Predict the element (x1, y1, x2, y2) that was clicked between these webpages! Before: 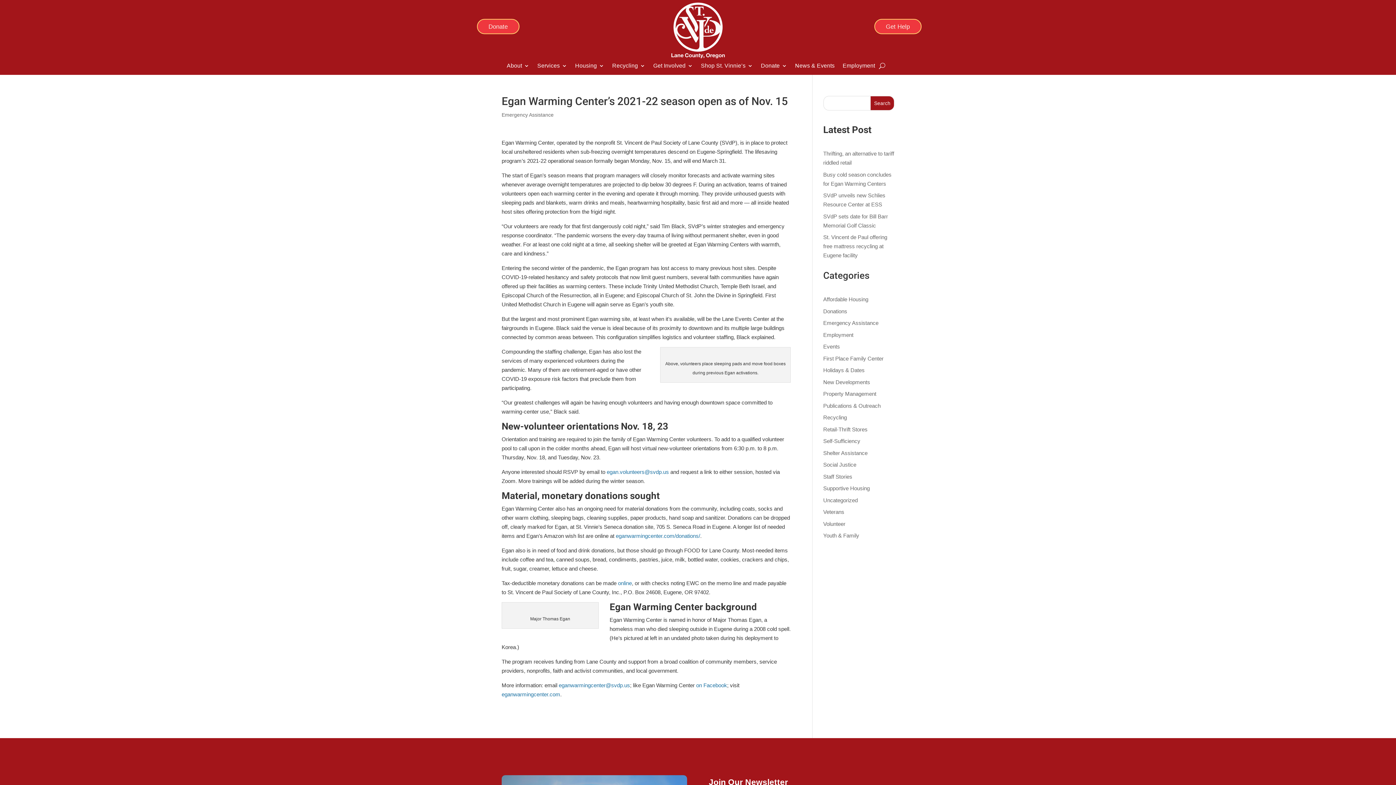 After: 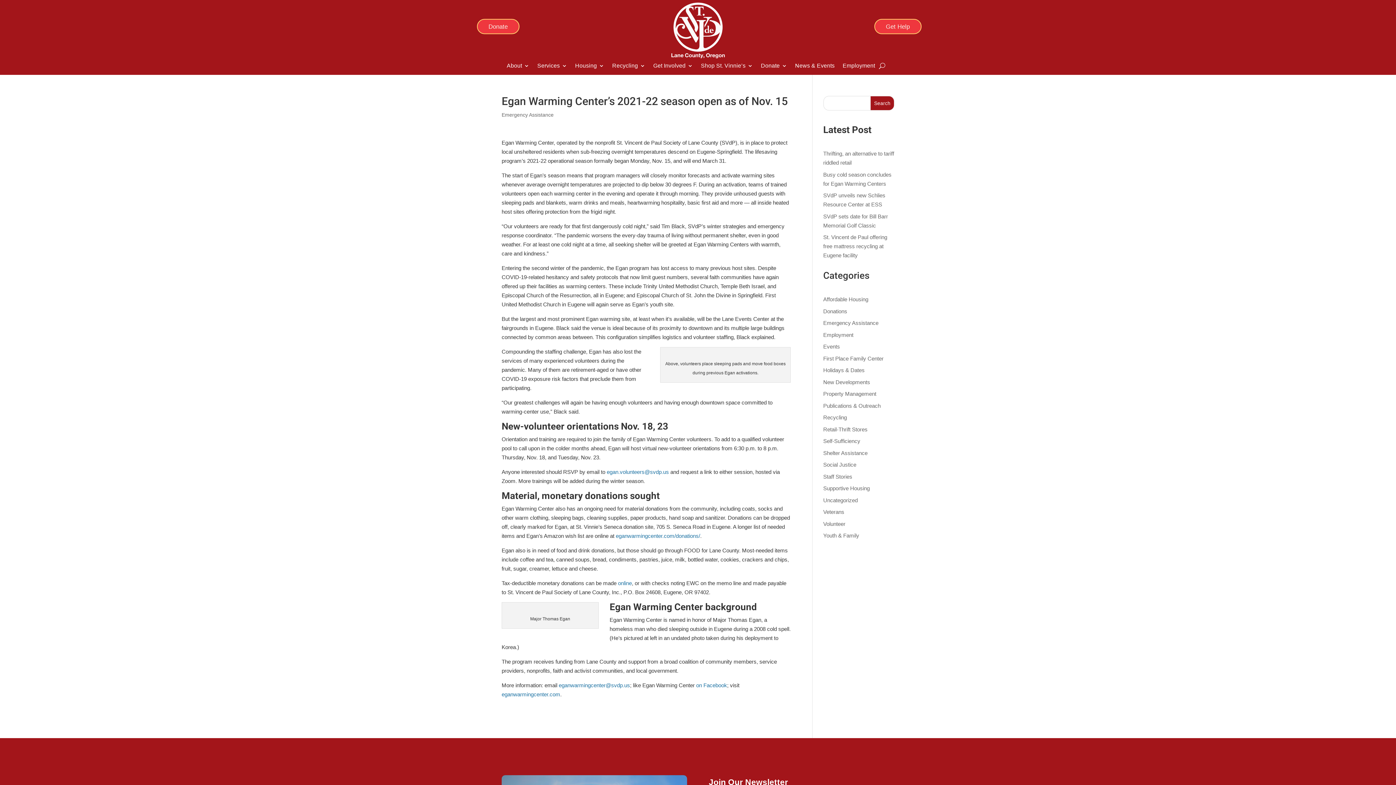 Action: bbox: (606, 469, 669, 475) label: egan.volunteers@svdp.us